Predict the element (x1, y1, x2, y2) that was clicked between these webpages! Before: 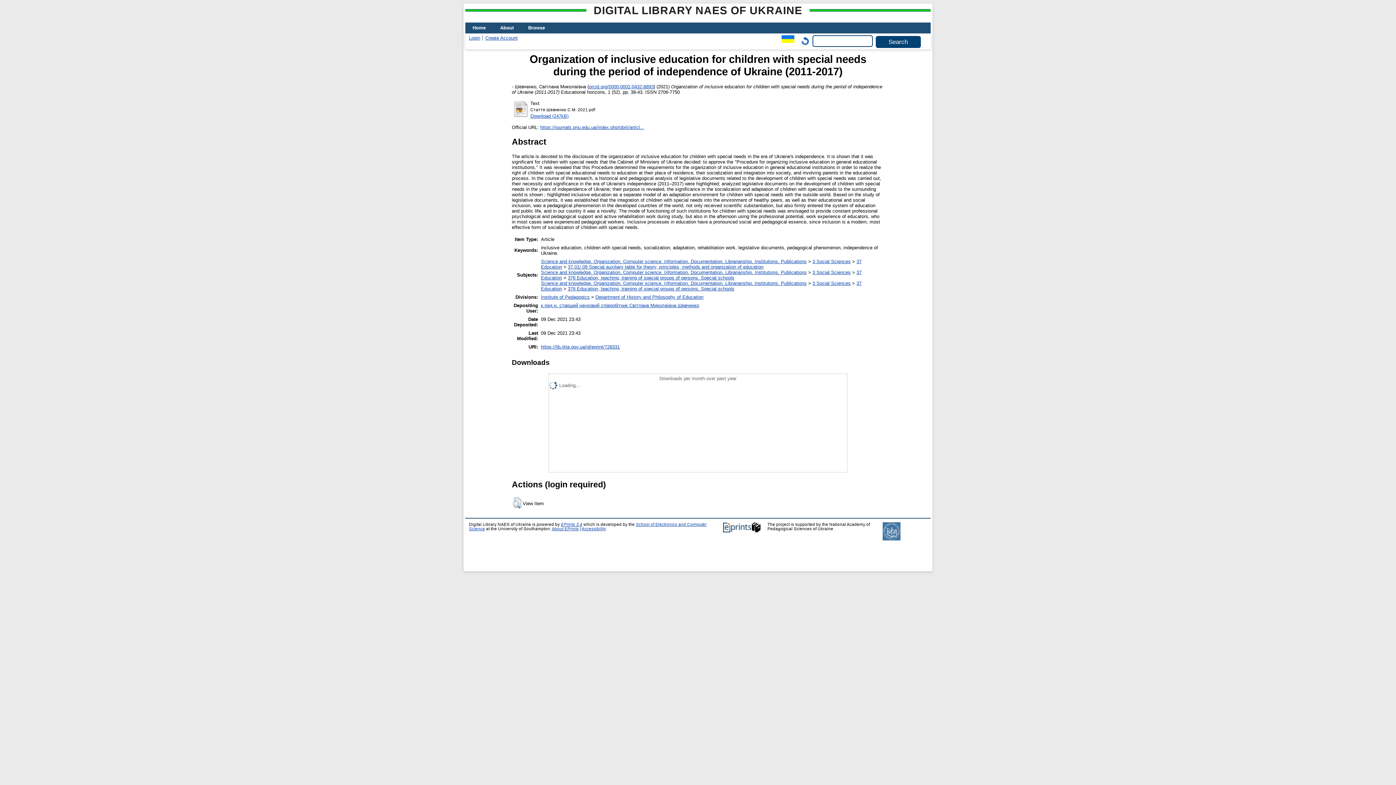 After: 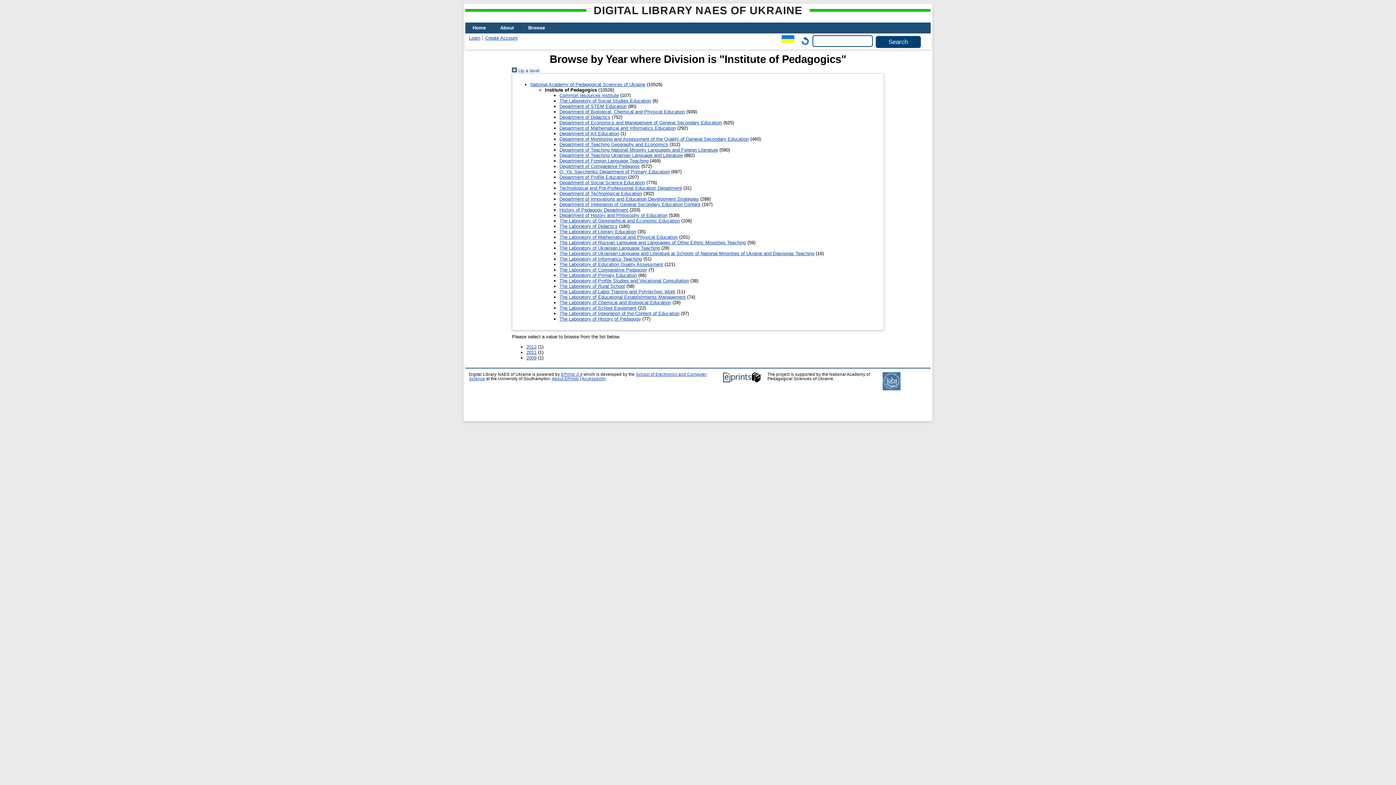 Action: label: Institute of Pedagogics bbox: (541, 294, 589, 300)